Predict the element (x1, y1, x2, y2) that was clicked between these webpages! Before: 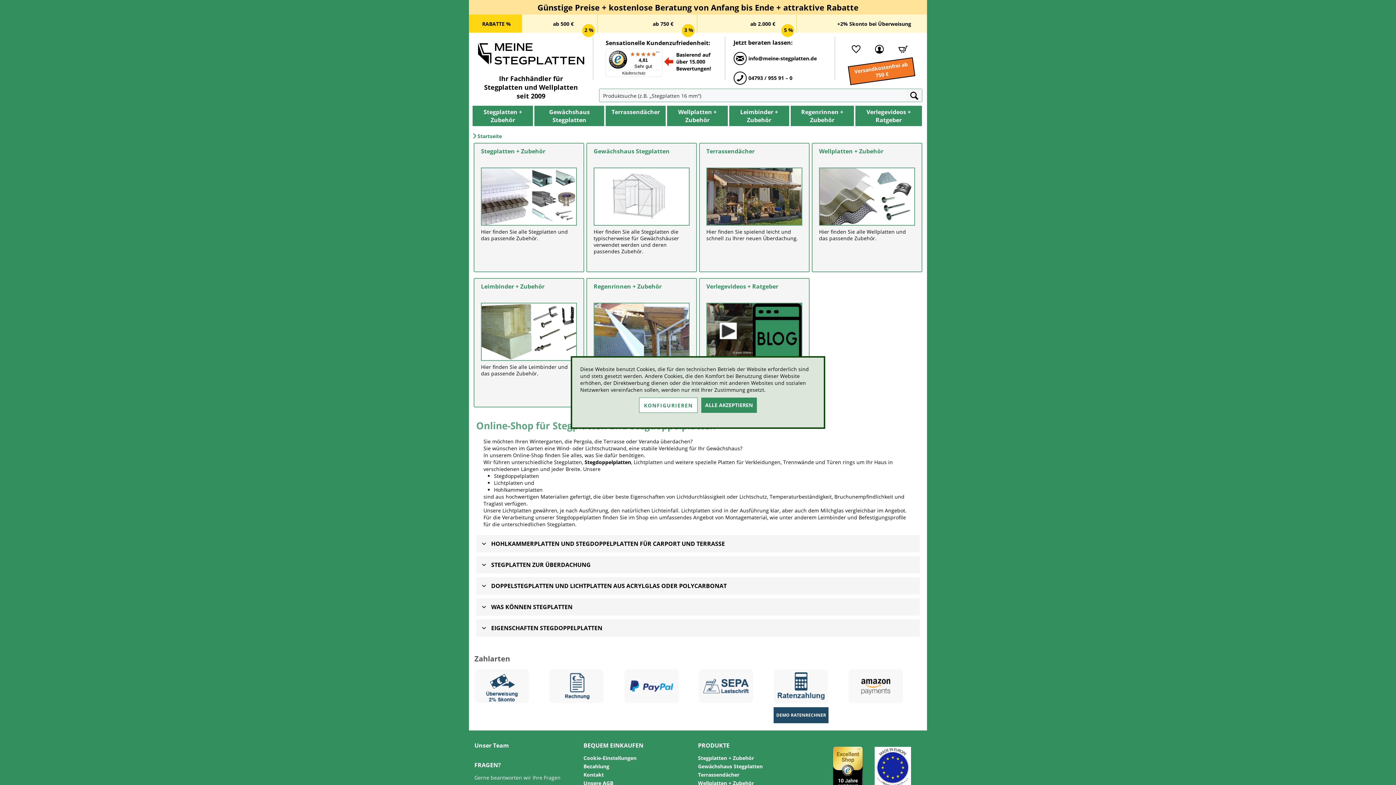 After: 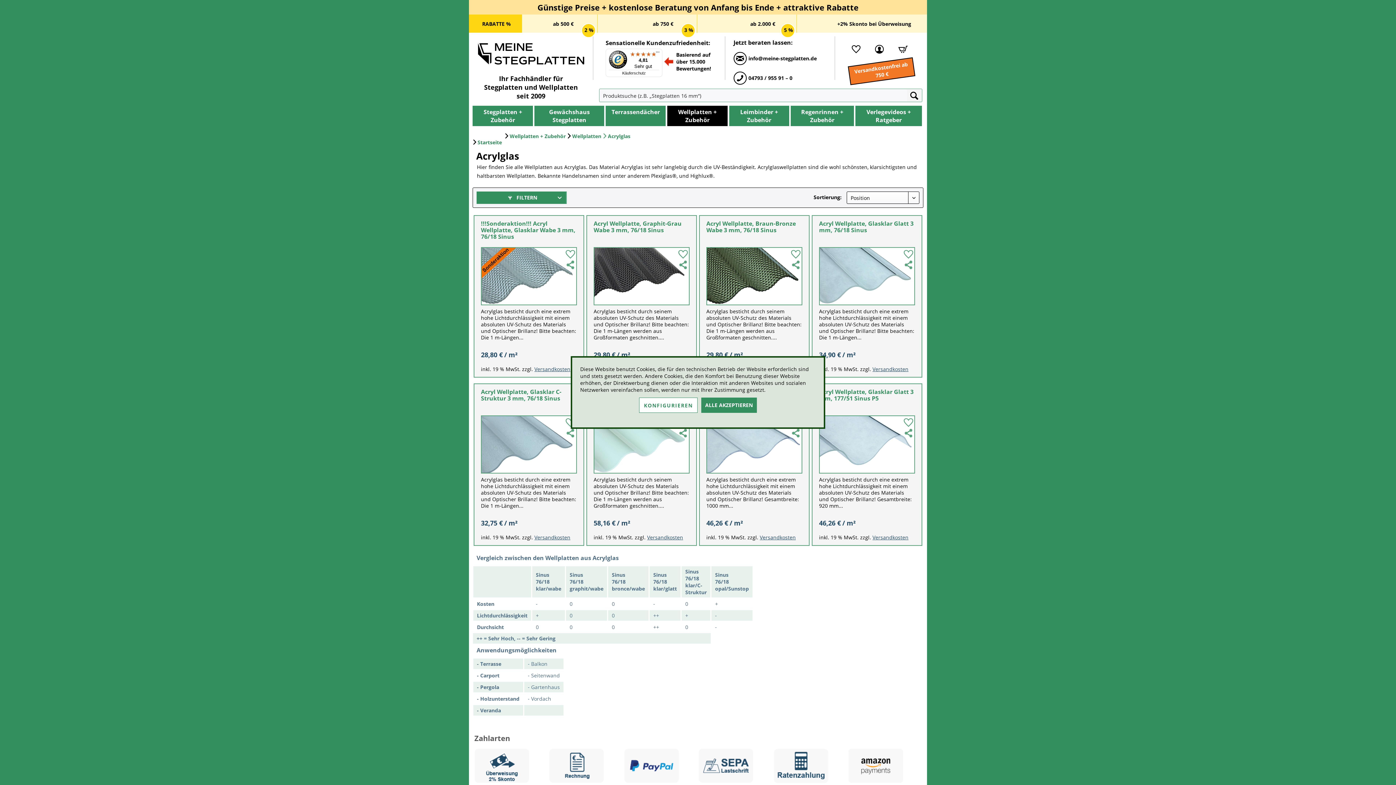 Action: label: Lichtplatten bbox: (502, 507, 531, 514)